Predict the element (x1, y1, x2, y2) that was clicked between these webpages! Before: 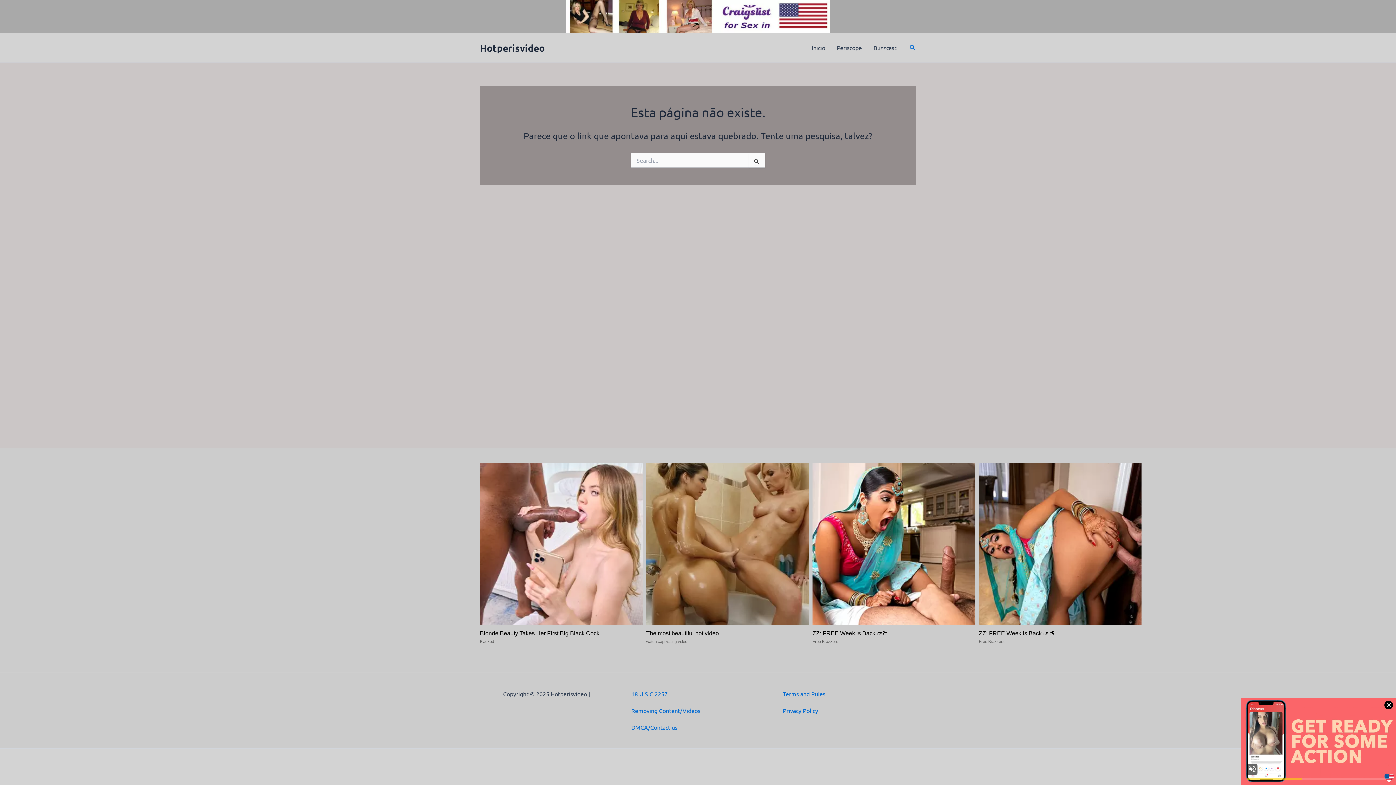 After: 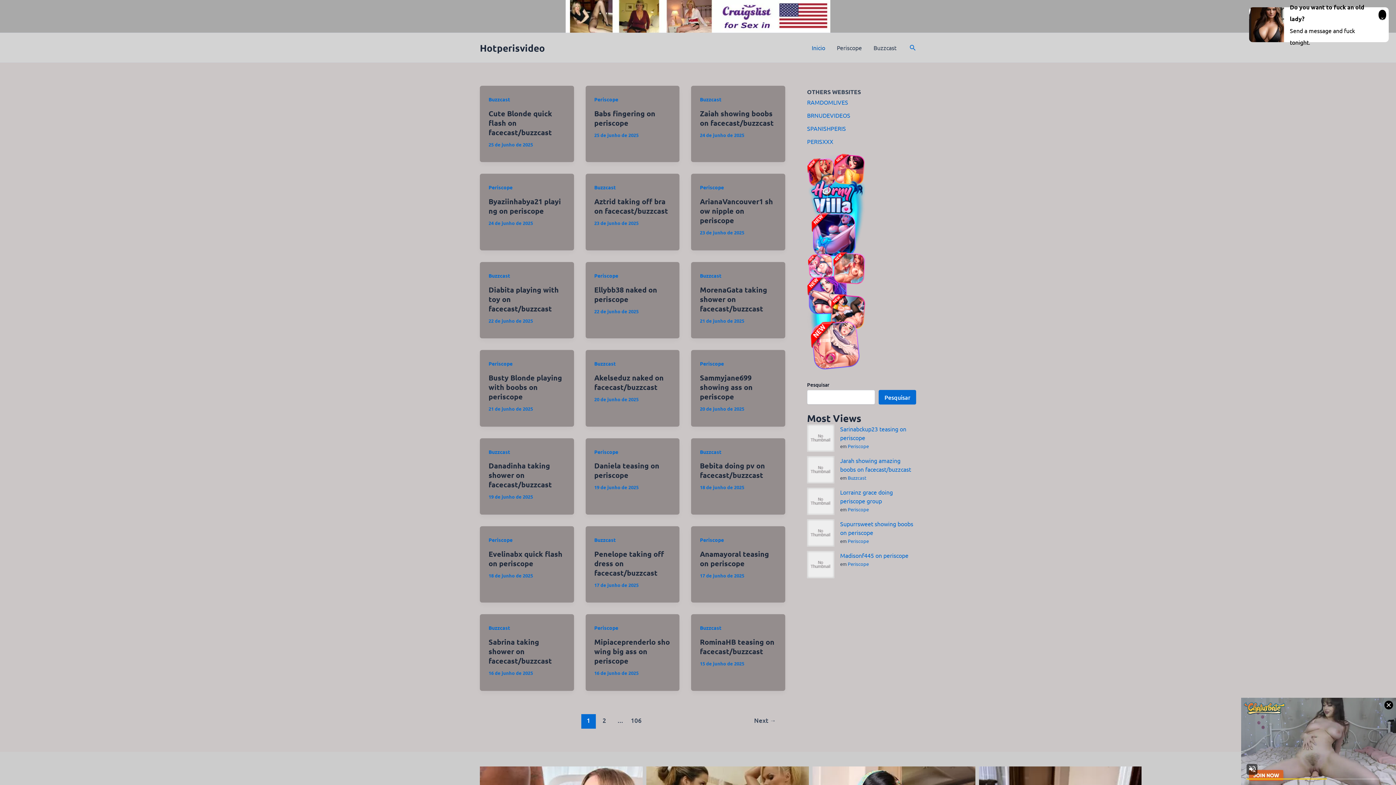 Action: label: Hotperisvideo bbox: (480, 41, 545, 53)